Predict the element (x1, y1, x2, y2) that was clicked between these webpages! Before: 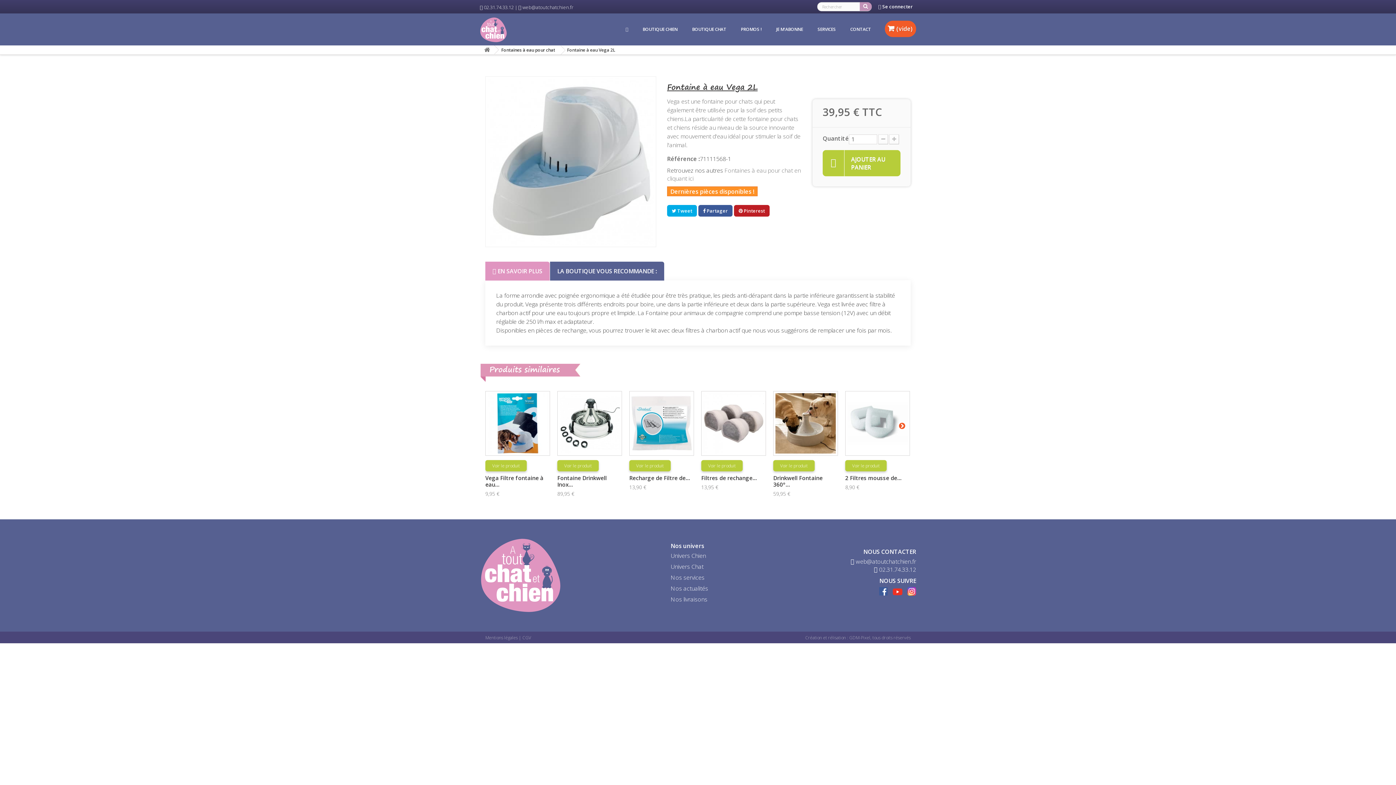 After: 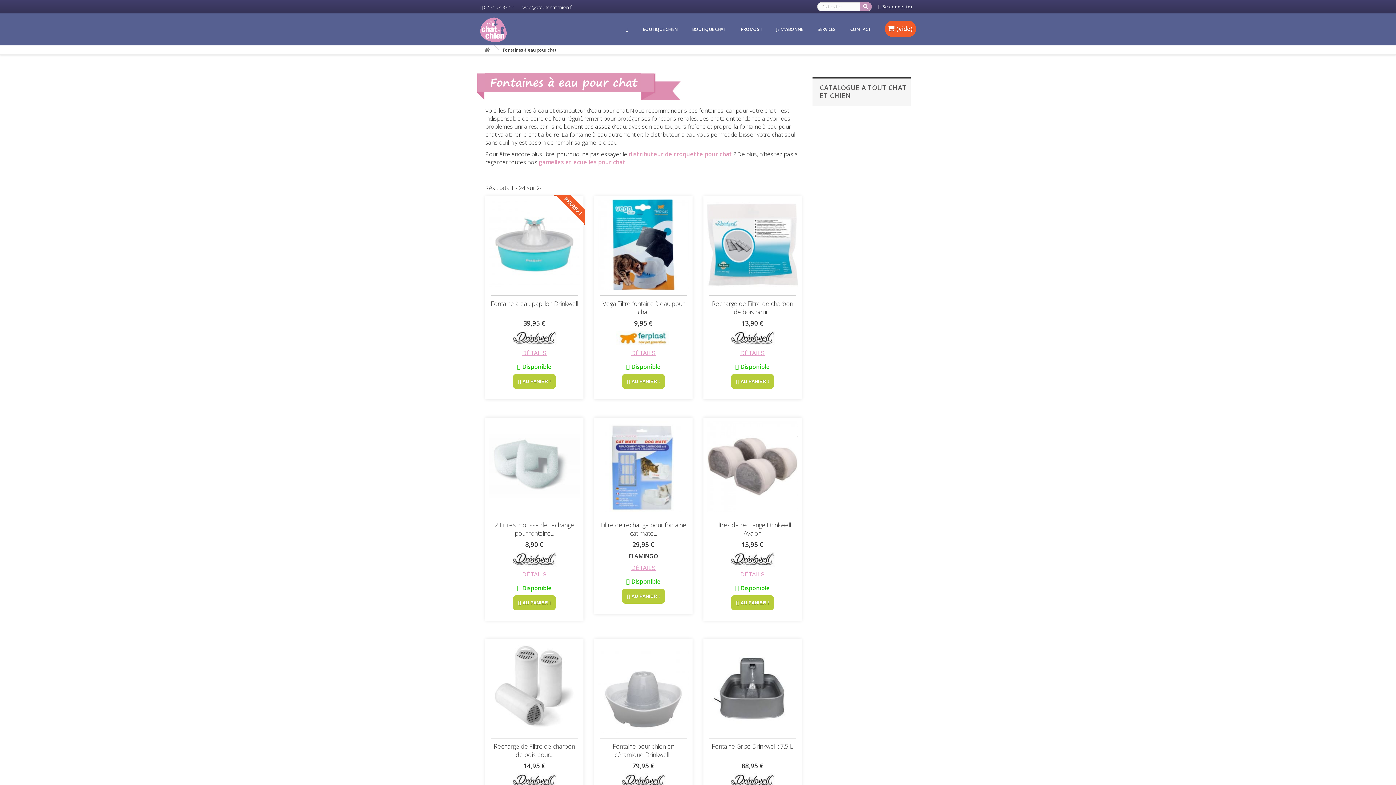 Action: label: Fontaines à eau pour chat bbox: (493, 45, 560, 54)